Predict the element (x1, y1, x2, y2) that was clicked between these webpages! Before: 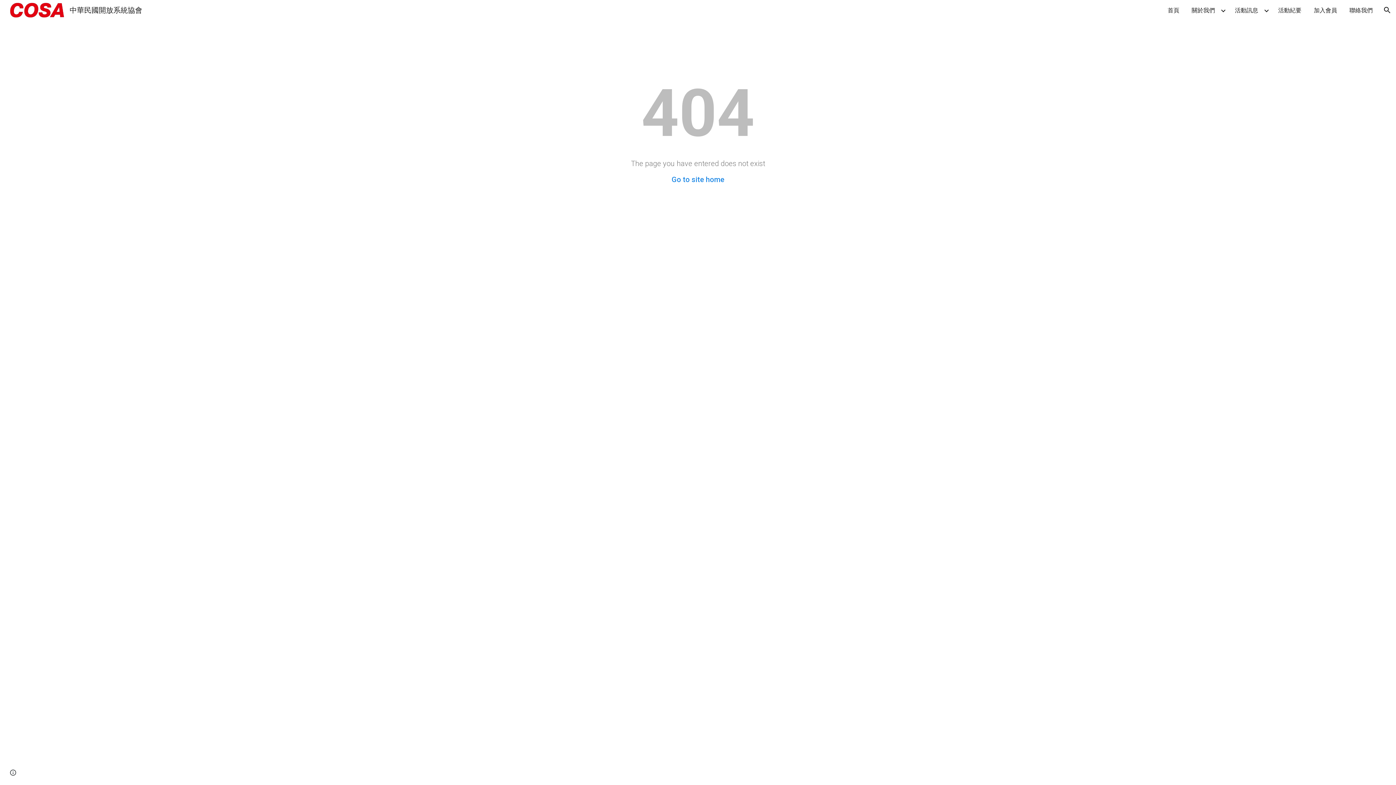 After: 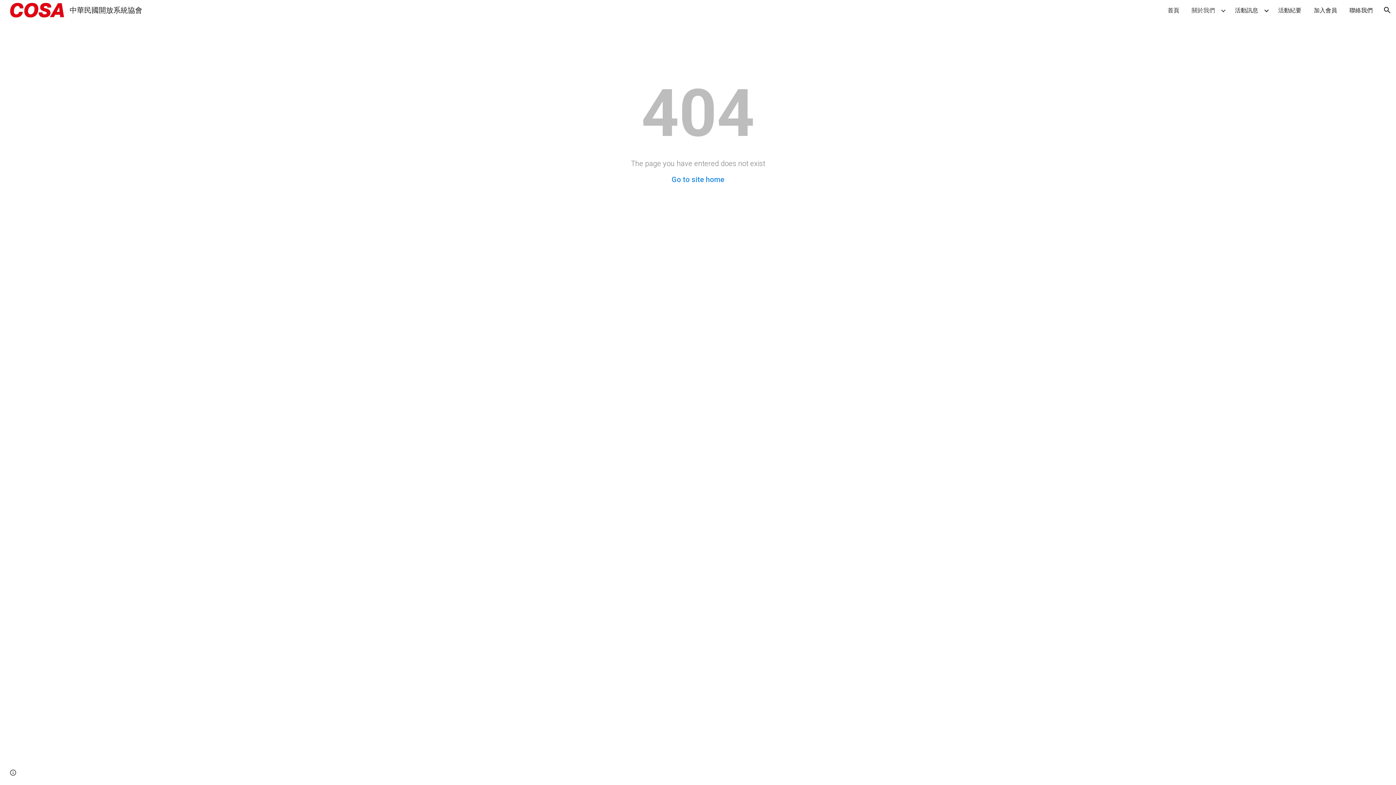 Action: bbox: (1188, 4, 1218, 15) label: 關於我們